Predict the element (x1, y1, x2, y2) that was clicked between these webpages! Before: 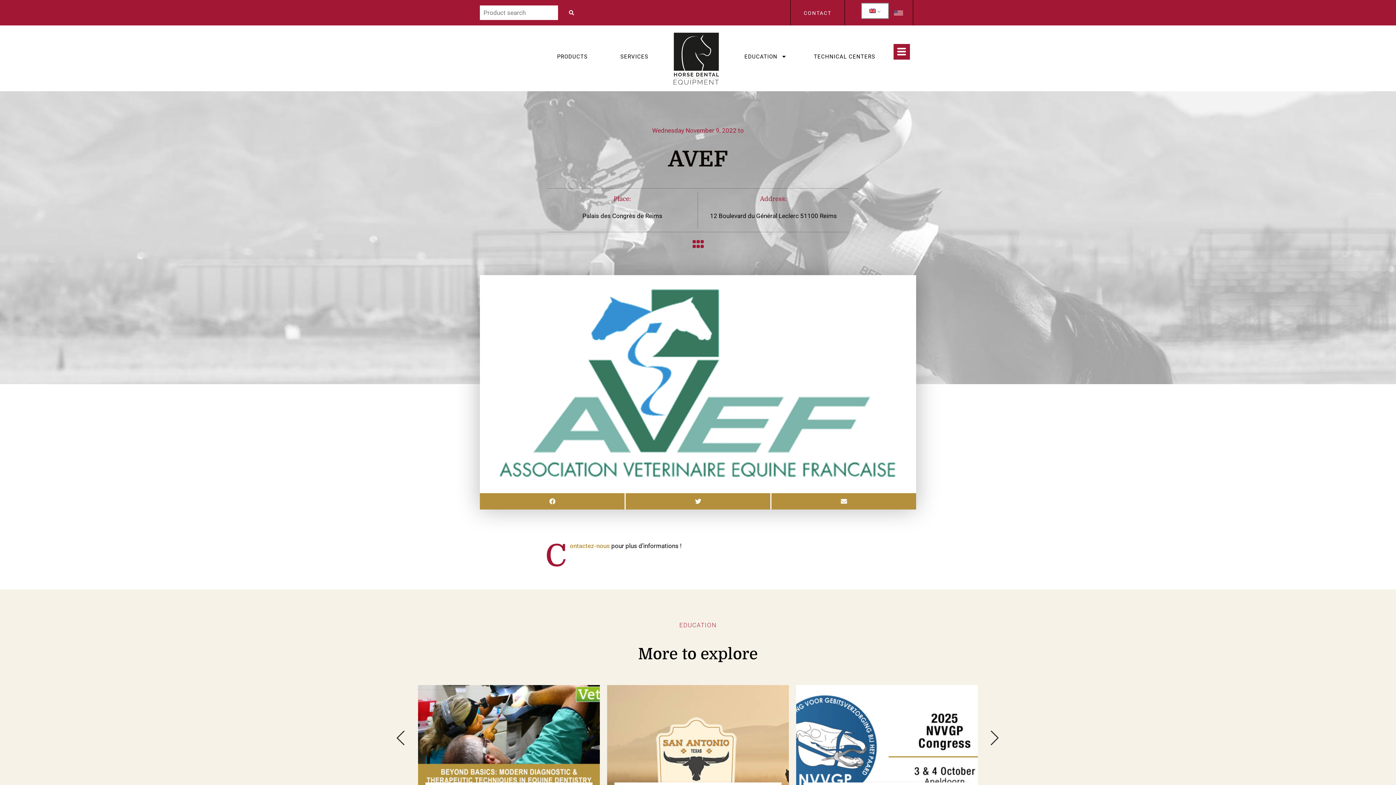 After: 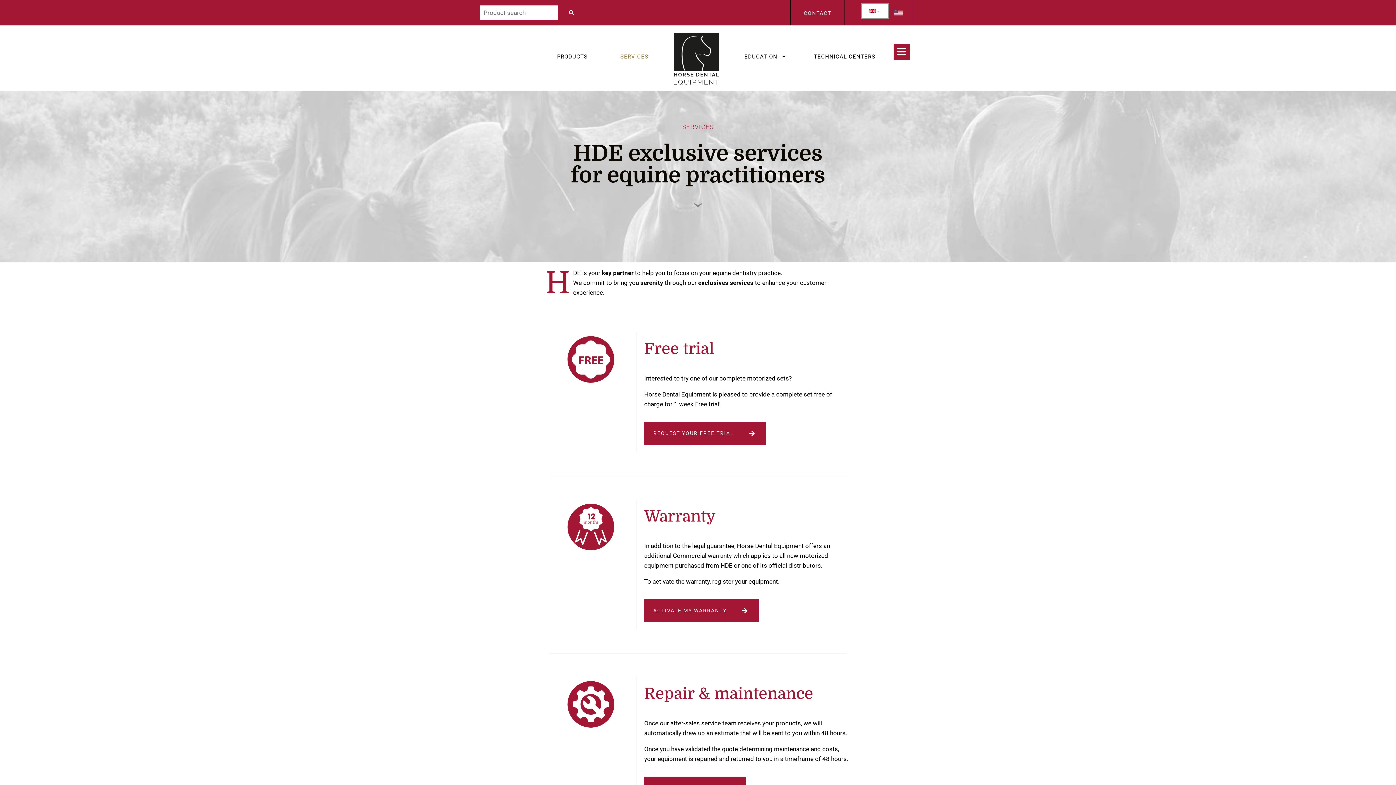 Action: label: SERVICES bbox: (613, 48, 655, 64)